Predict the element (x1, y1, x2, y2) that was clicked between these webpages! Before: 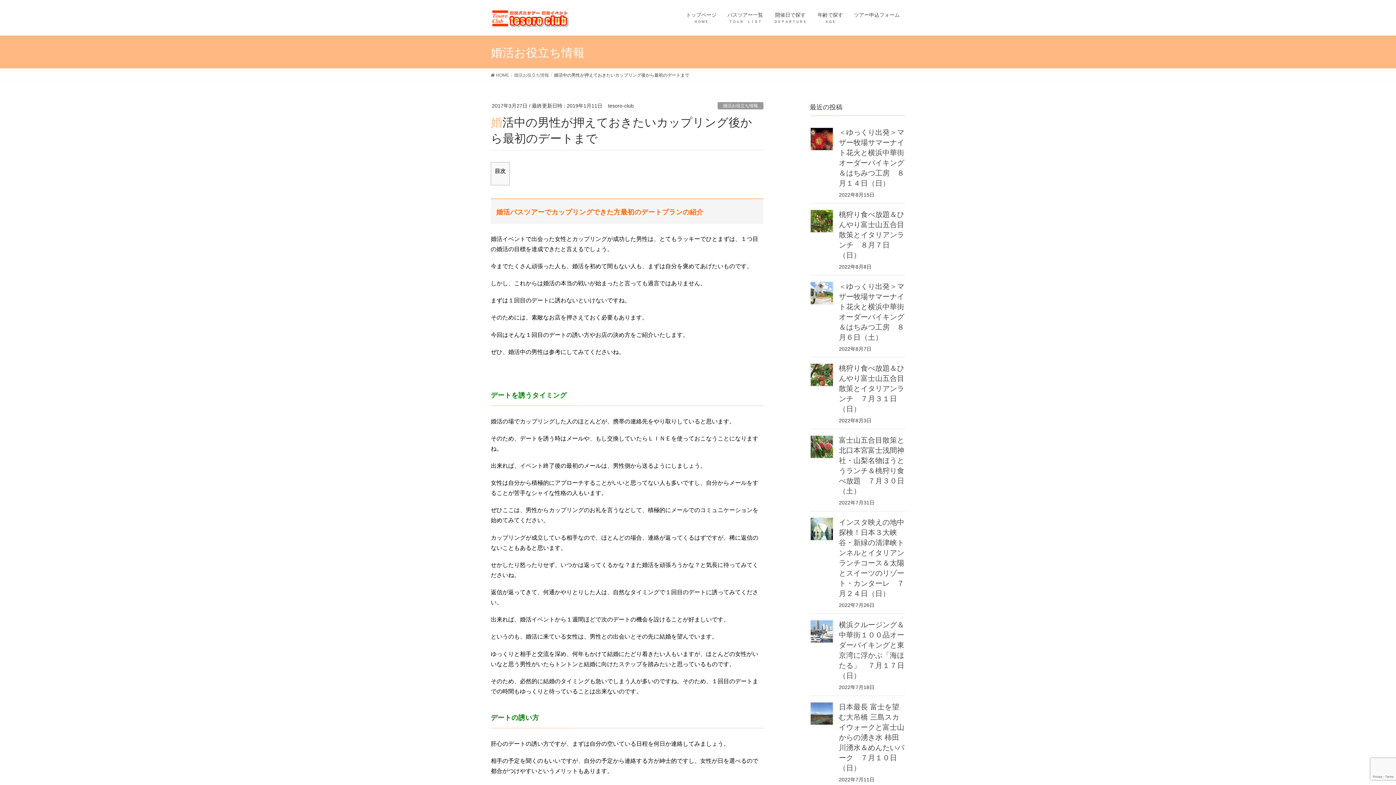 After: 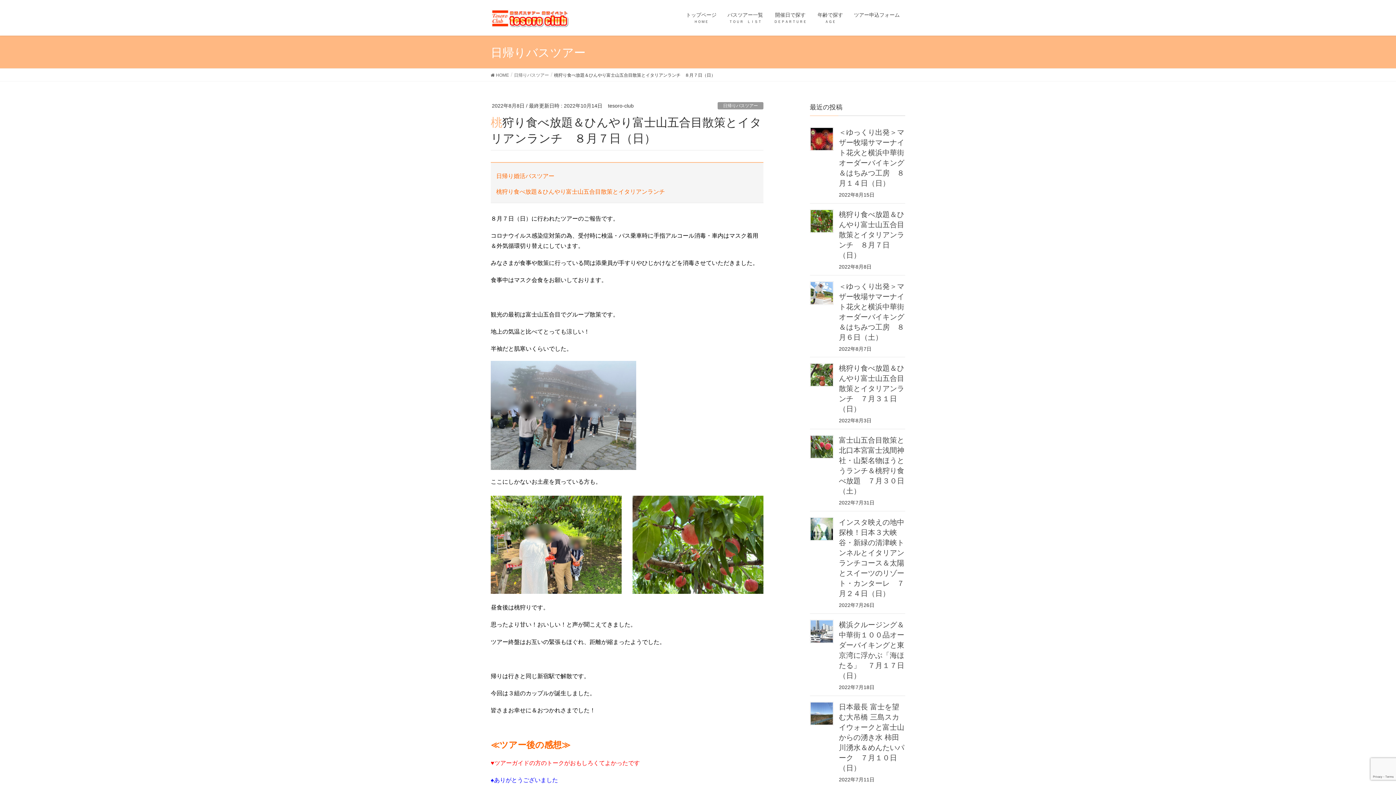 Action: label: 桃狩り食べ放題＆ひんやり富士山五合目散策とイタリアンランチ　８月７日（日） bbox: (839, 210, 904, 259)